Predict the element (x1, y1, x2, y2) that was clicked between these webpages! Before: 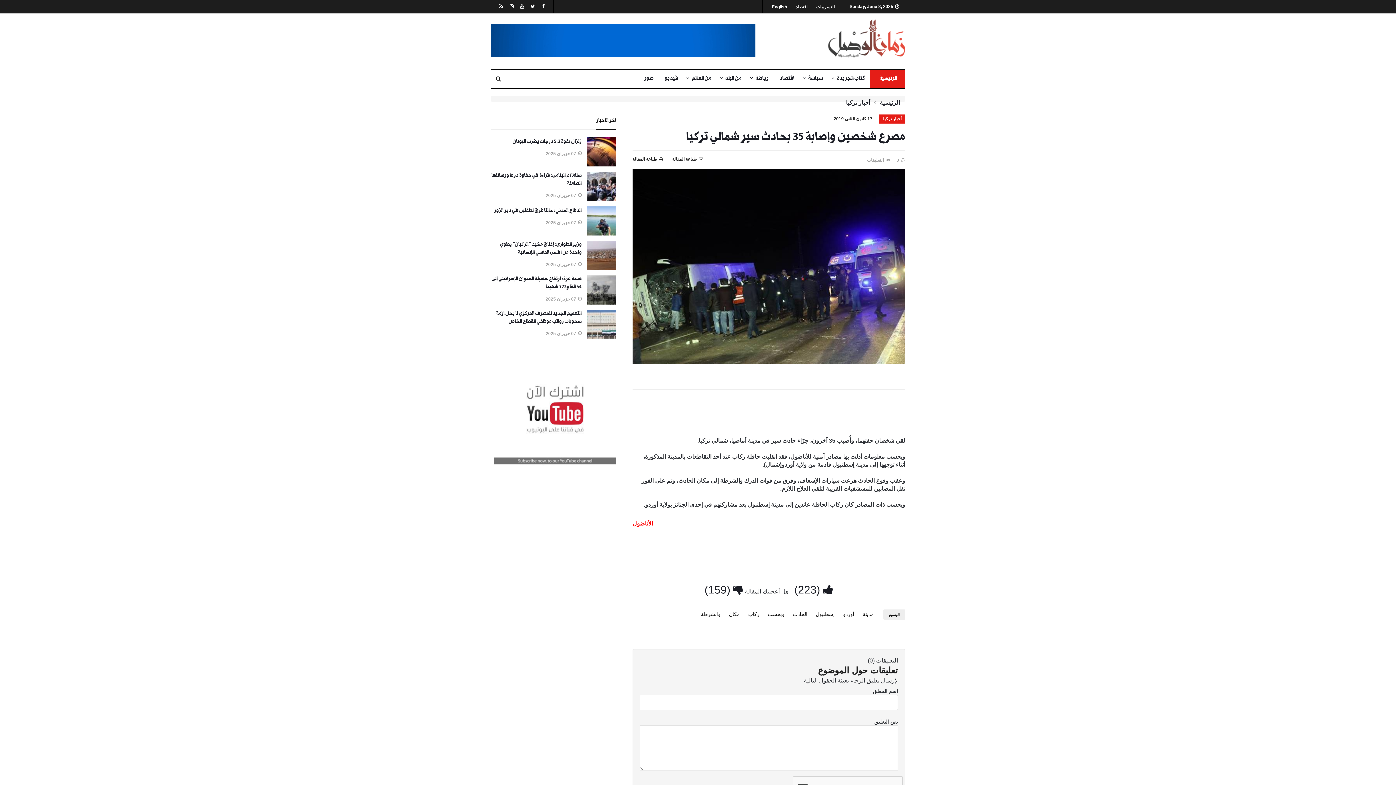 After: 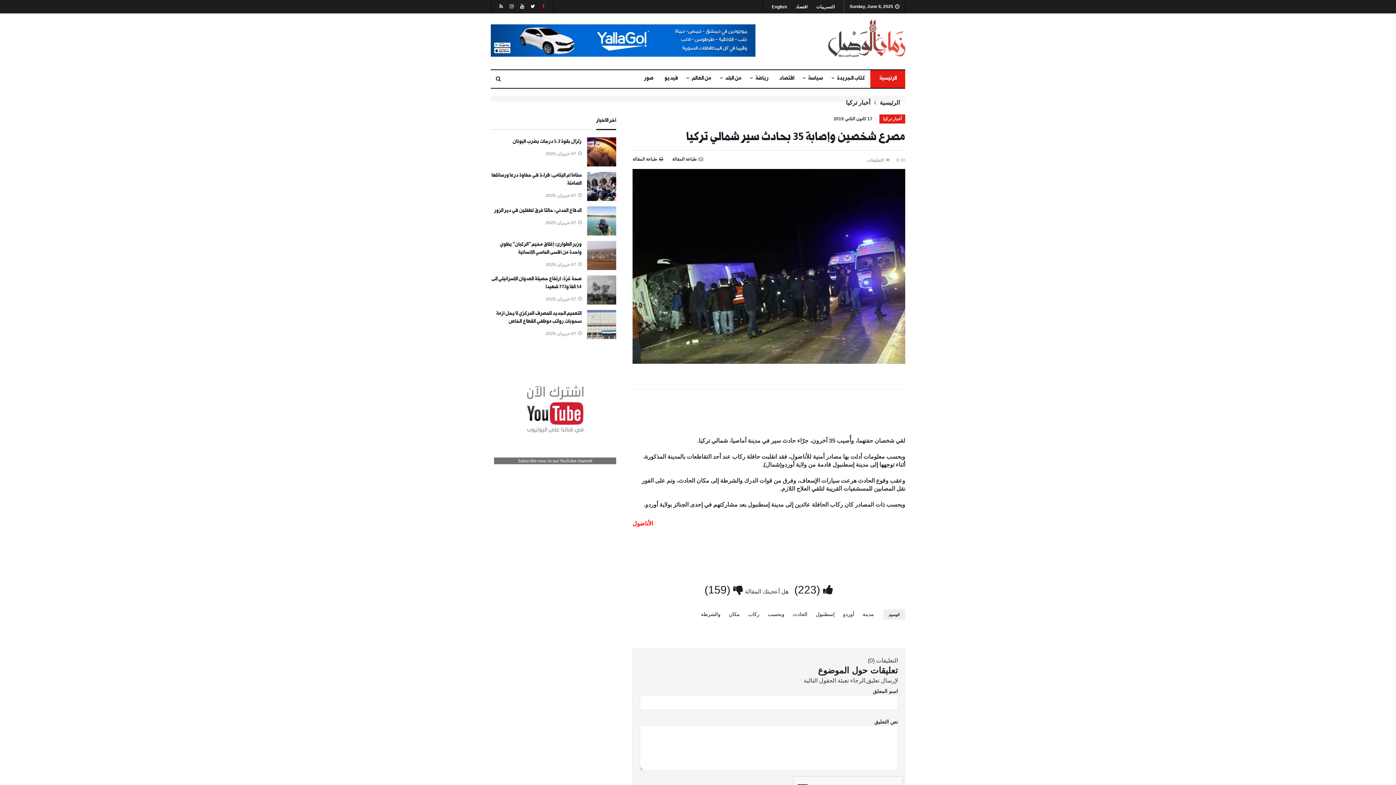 Action: bbox: (542, 3, 544, 9)